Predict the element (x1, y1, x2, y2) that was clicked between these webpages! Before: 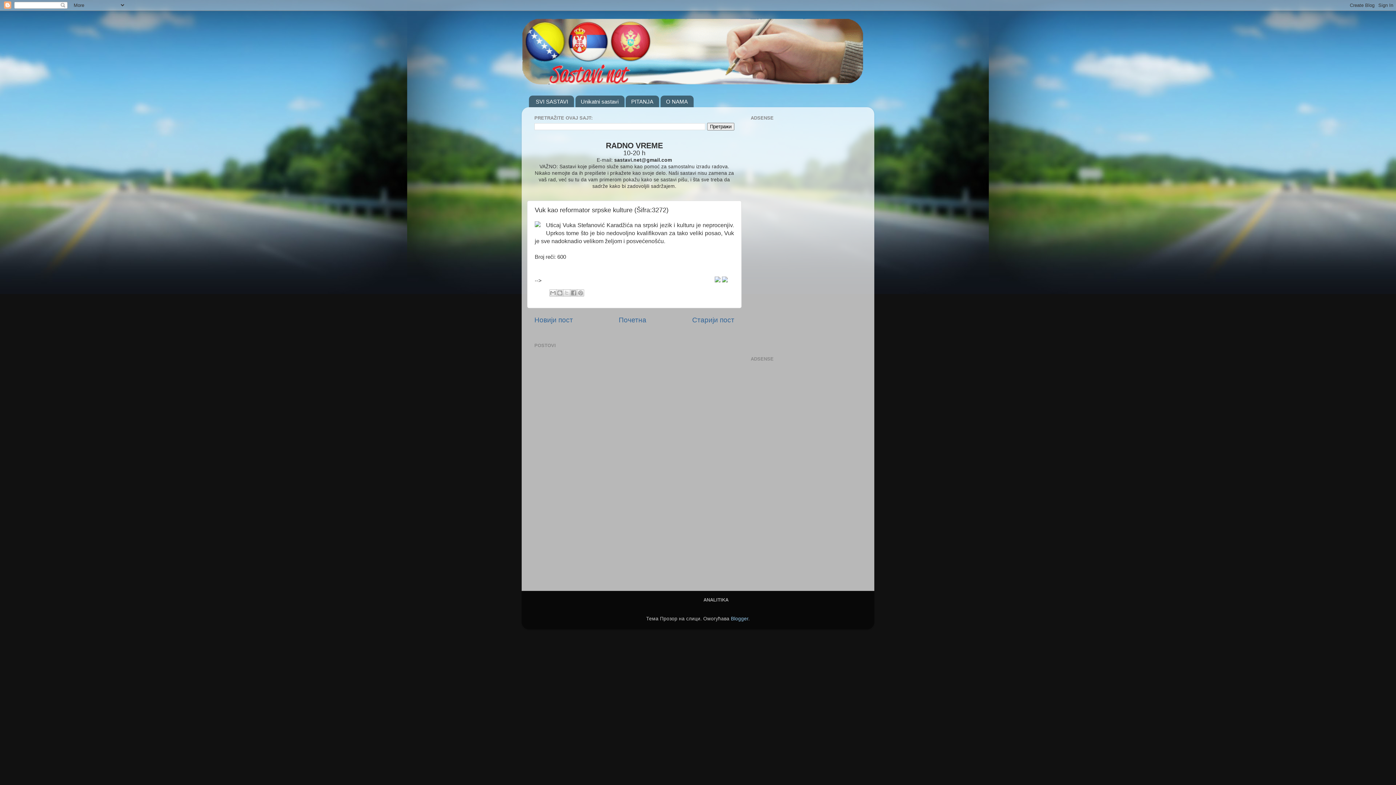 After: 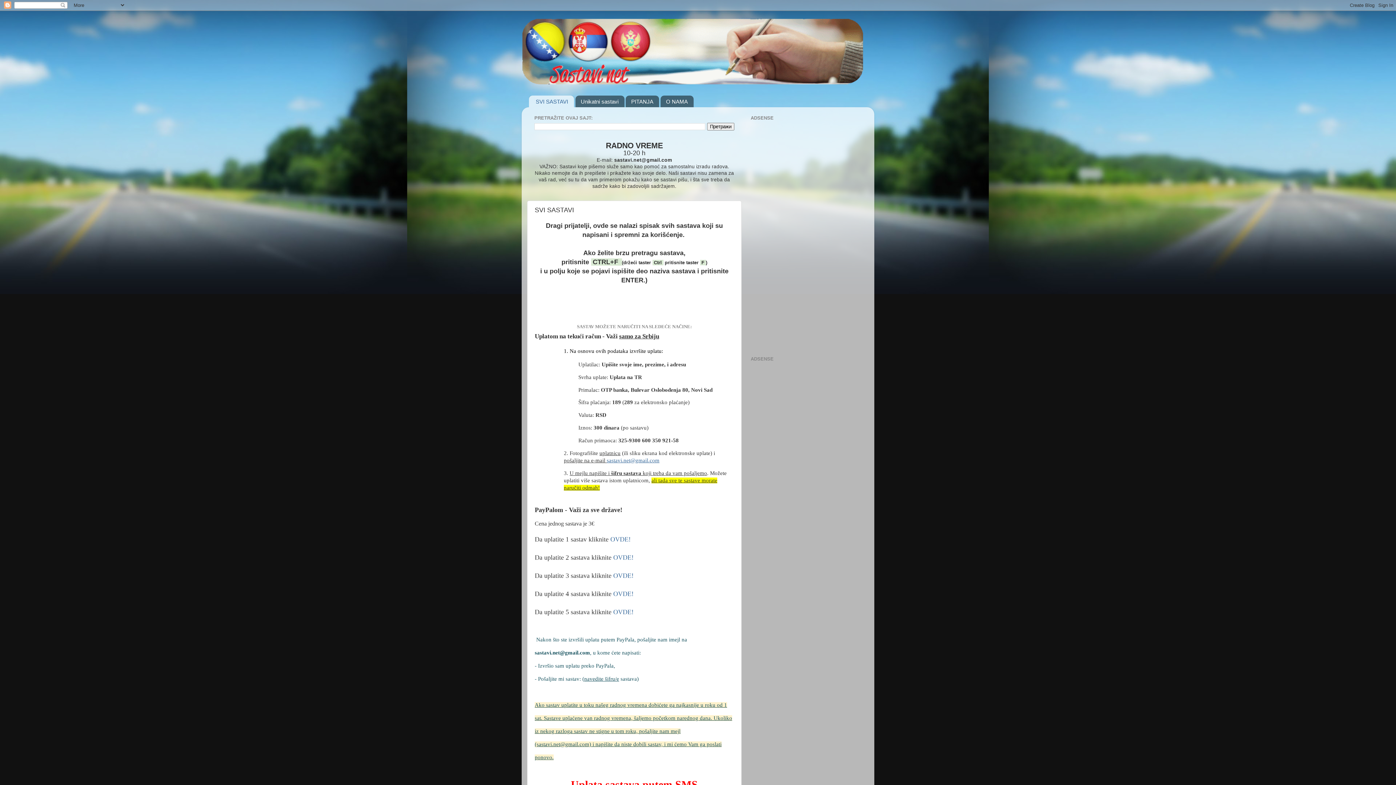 Action: bbox: (521, 18, 874, 84)